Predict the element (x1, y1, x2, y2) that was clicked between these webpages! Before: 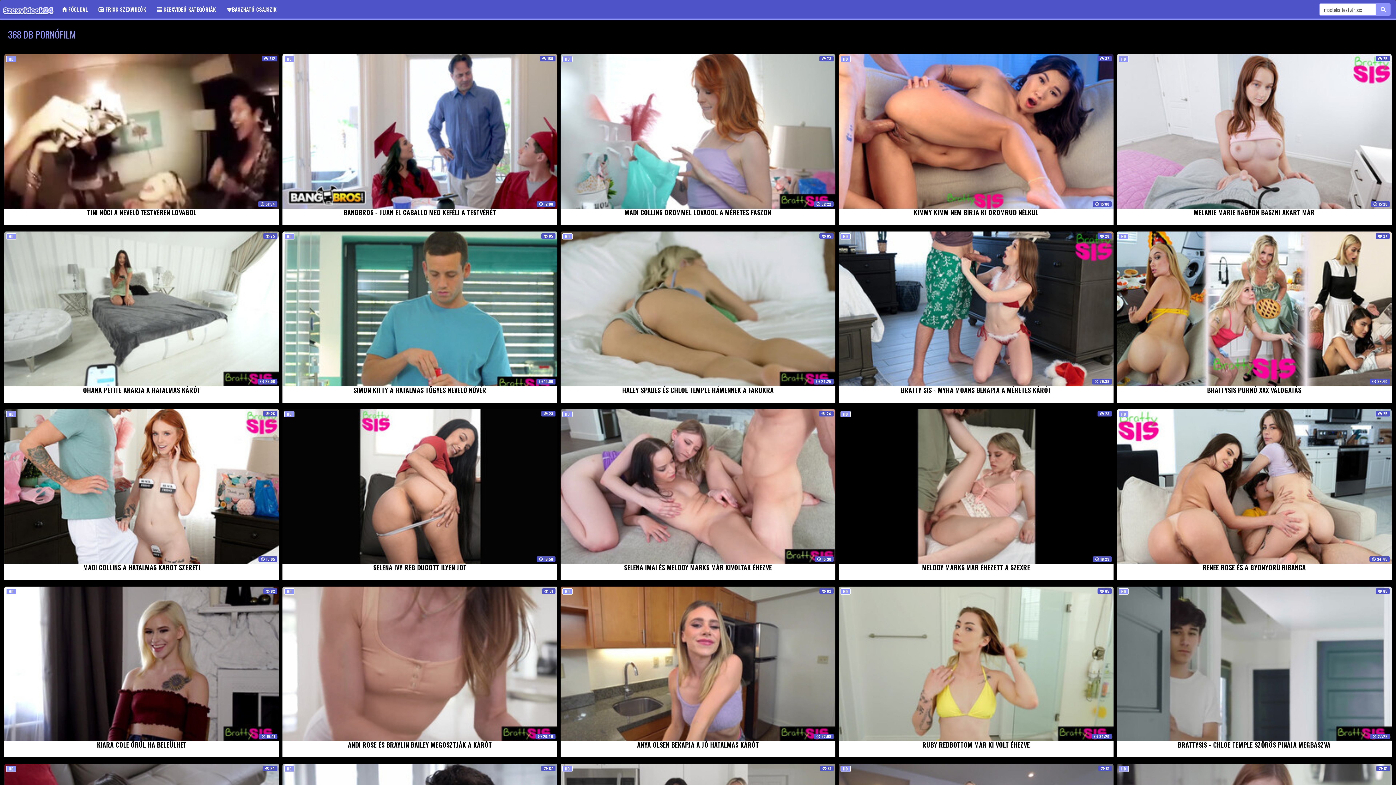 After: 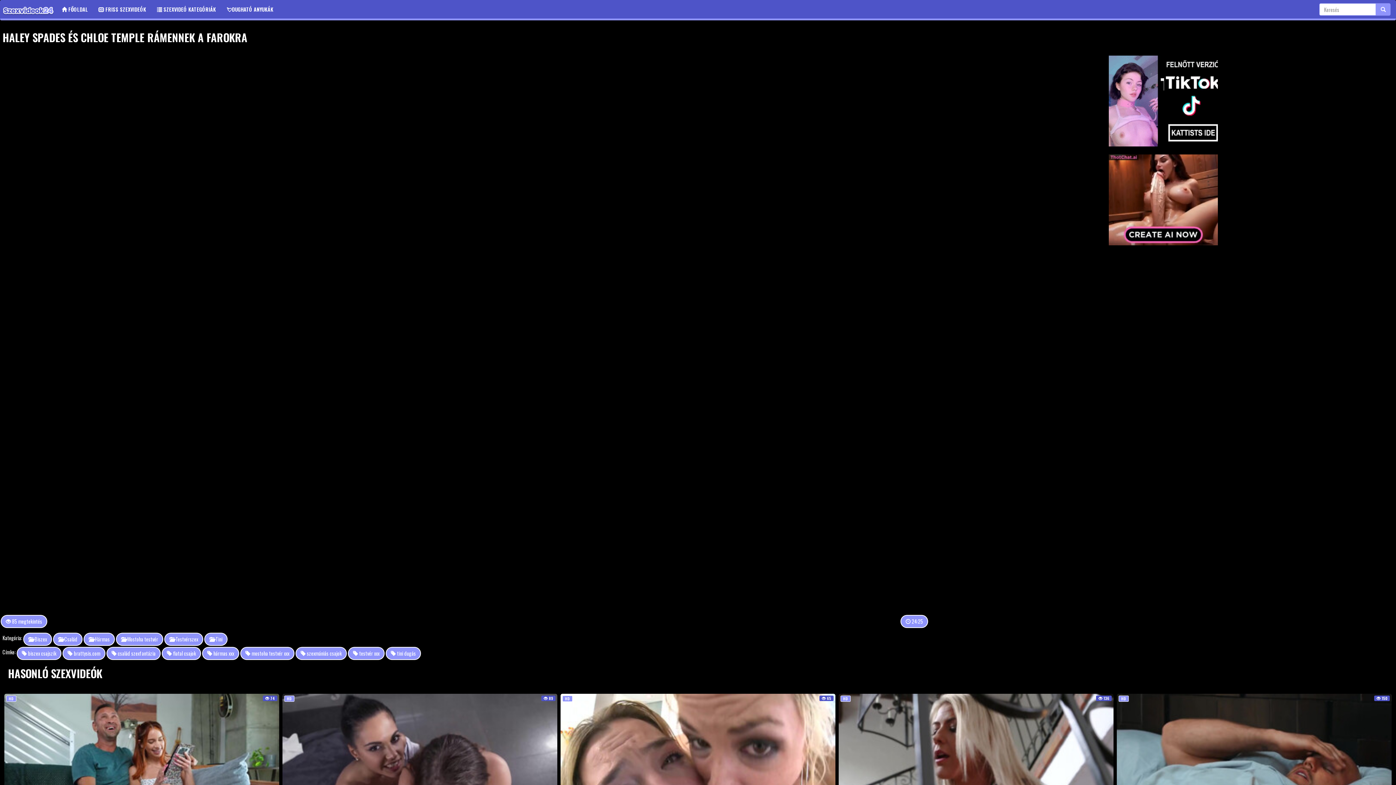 Action: label:  85
HD
 24:25
HALEY SPADES ÉS CHLOE TEMPLE RÁMENNEK A FAROKRA bbox: (560, 231, 835, 402)